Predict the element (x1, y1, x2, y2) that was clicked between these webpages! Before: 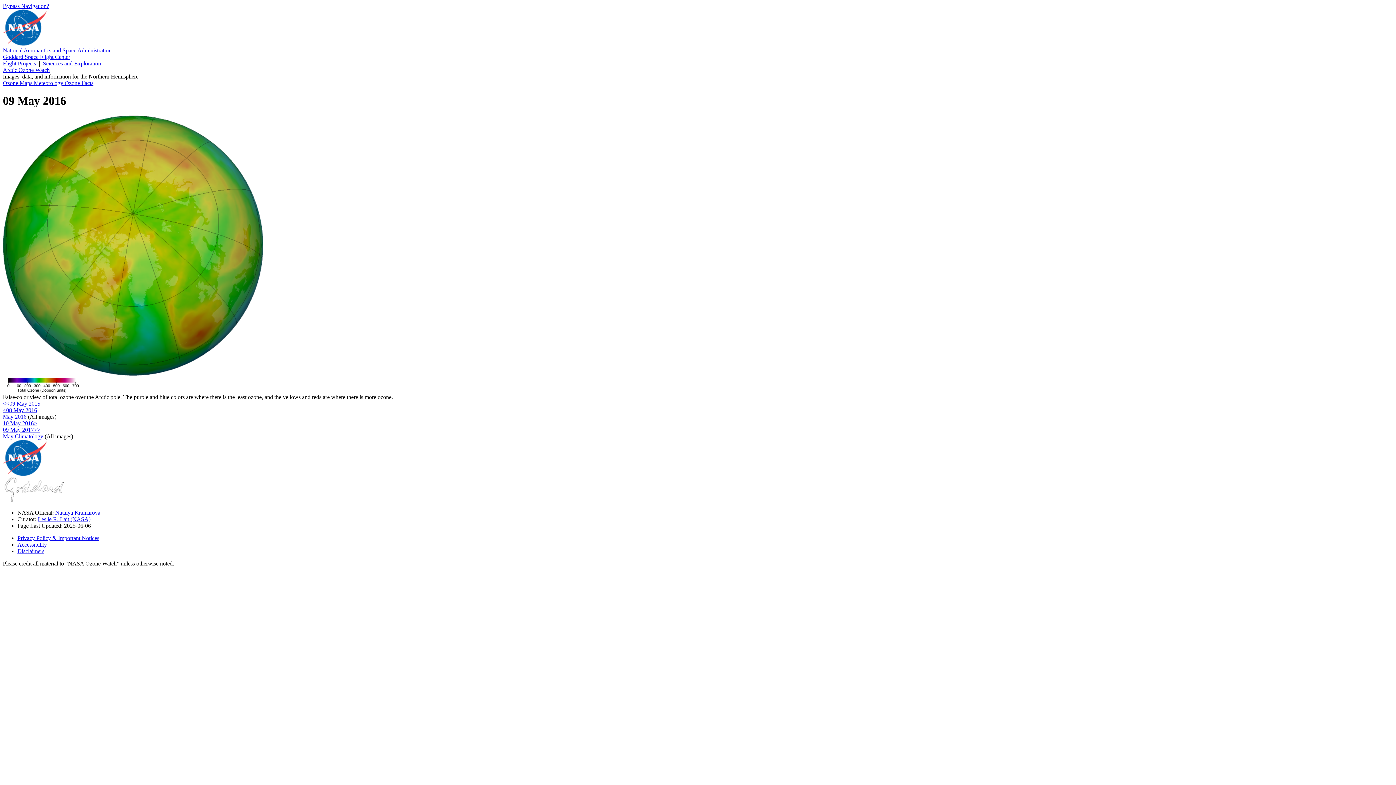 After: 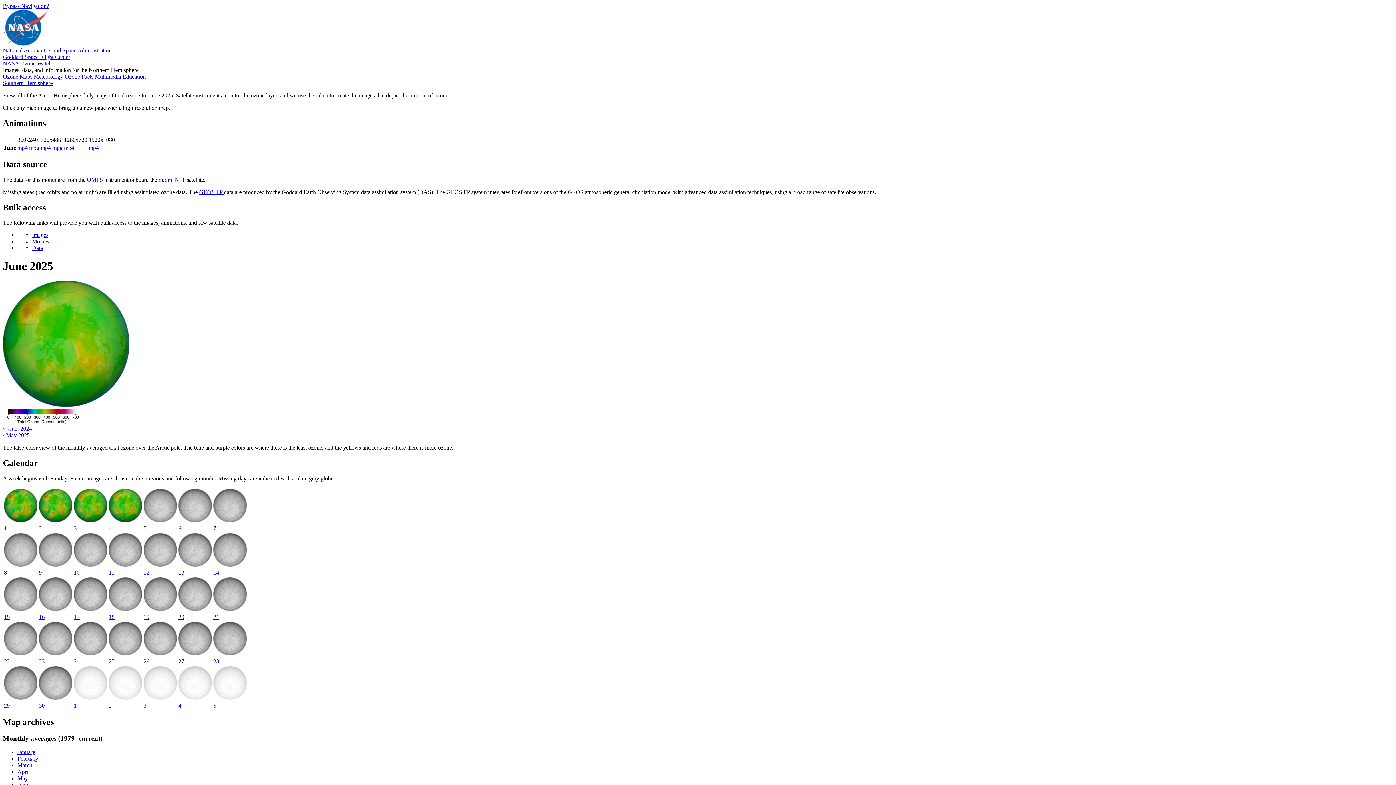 Action: bbox: (2, 80, 33, 86) label: Ozone Maps 